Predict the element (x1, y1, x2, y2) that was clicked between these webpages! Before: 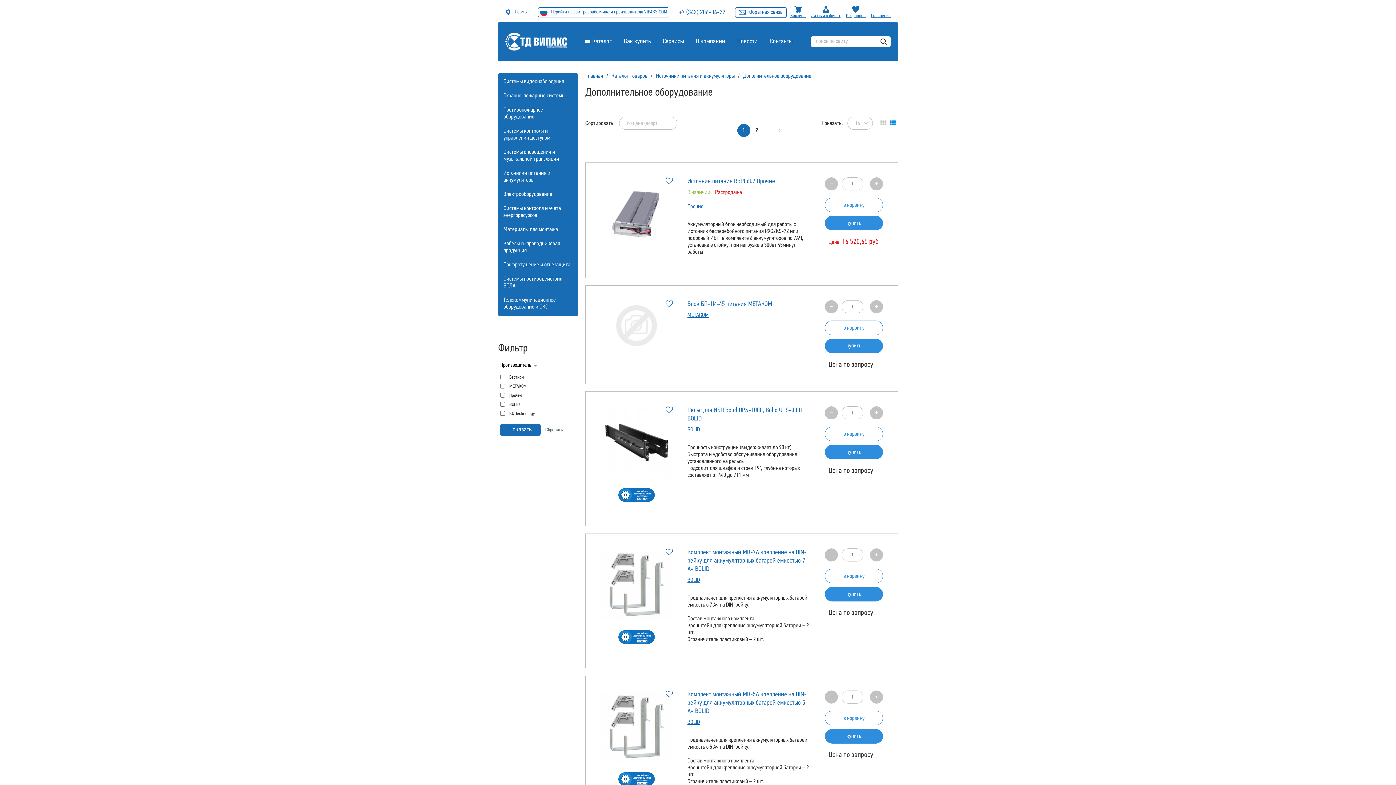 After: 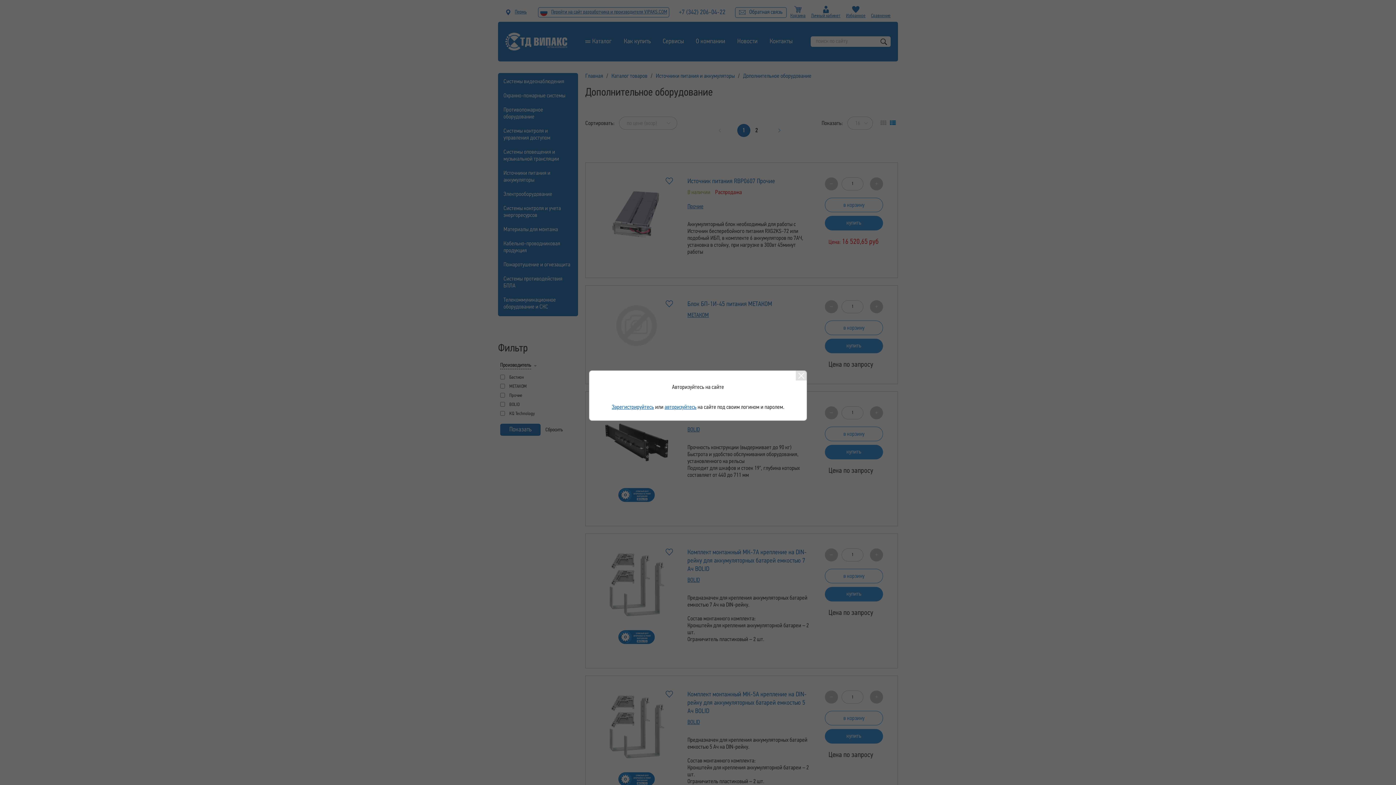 Action: bbox: (654, 300, 662, 307)